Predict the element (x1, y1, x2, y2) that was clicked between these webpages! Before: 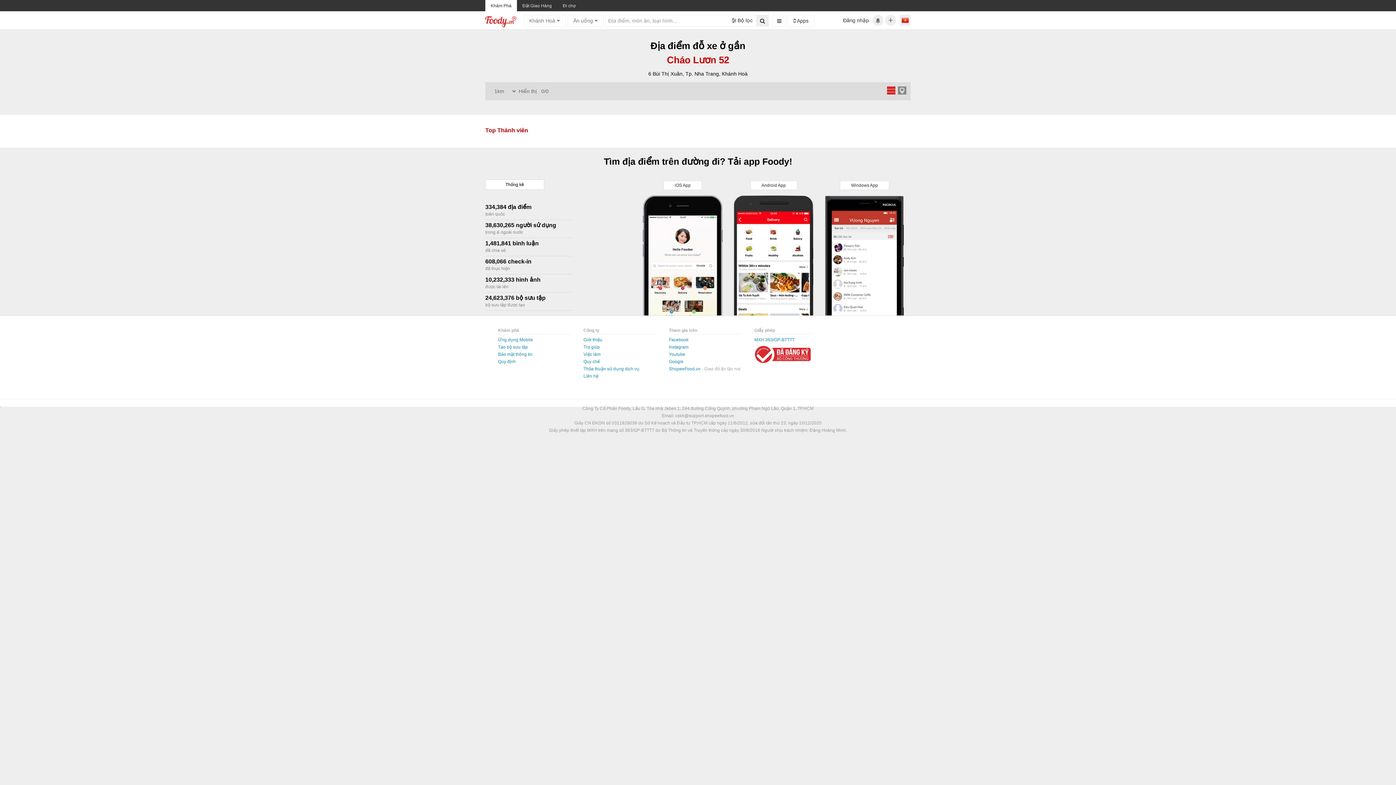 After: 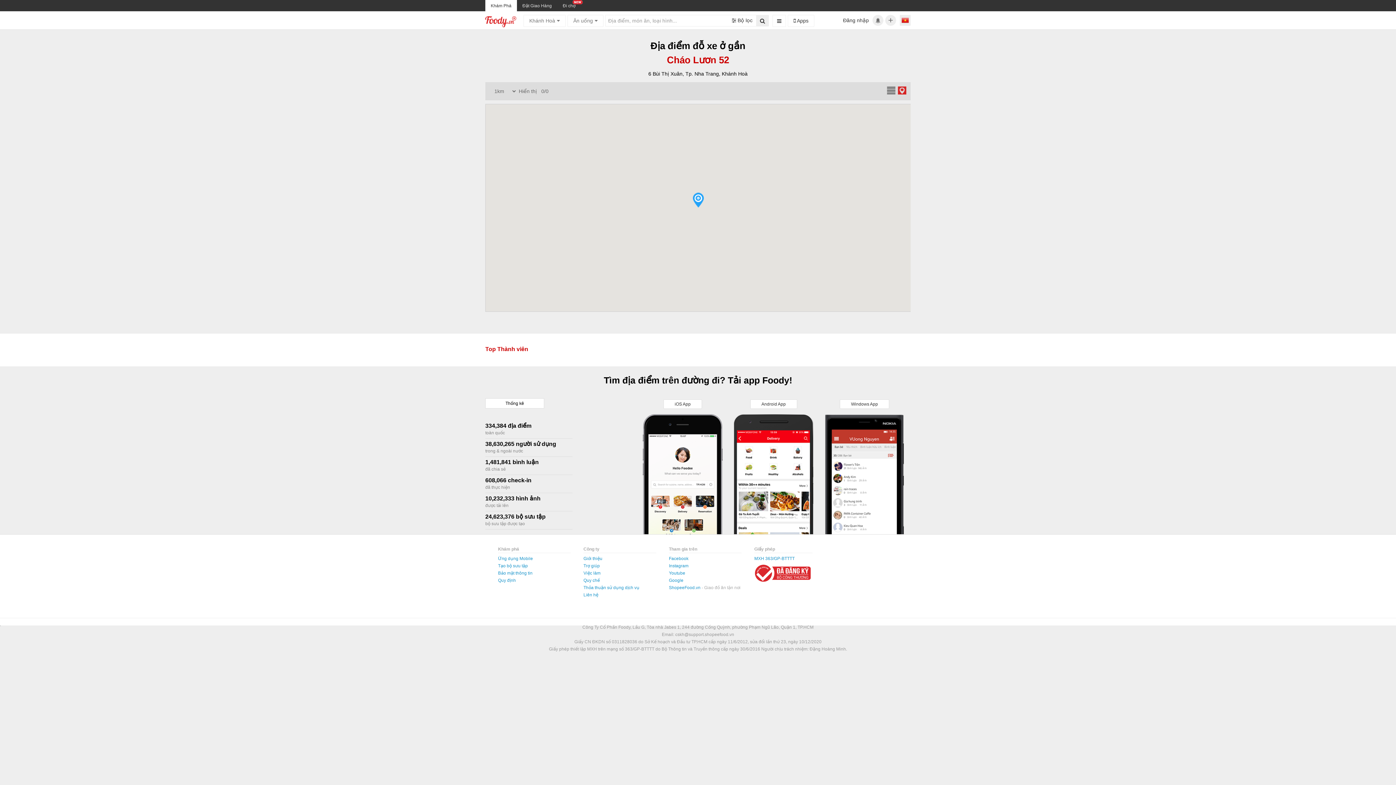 Action: bbox: (897, 86, 906, 94)